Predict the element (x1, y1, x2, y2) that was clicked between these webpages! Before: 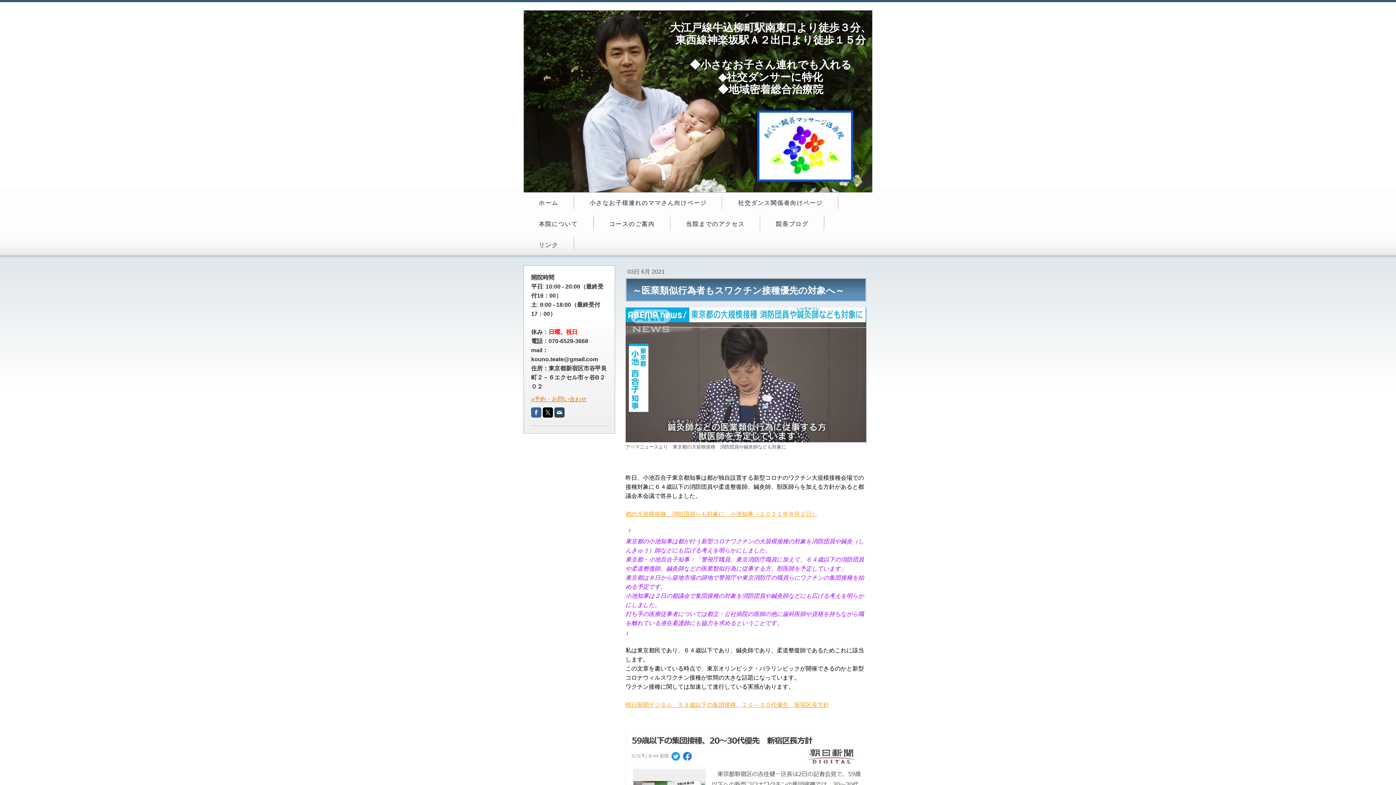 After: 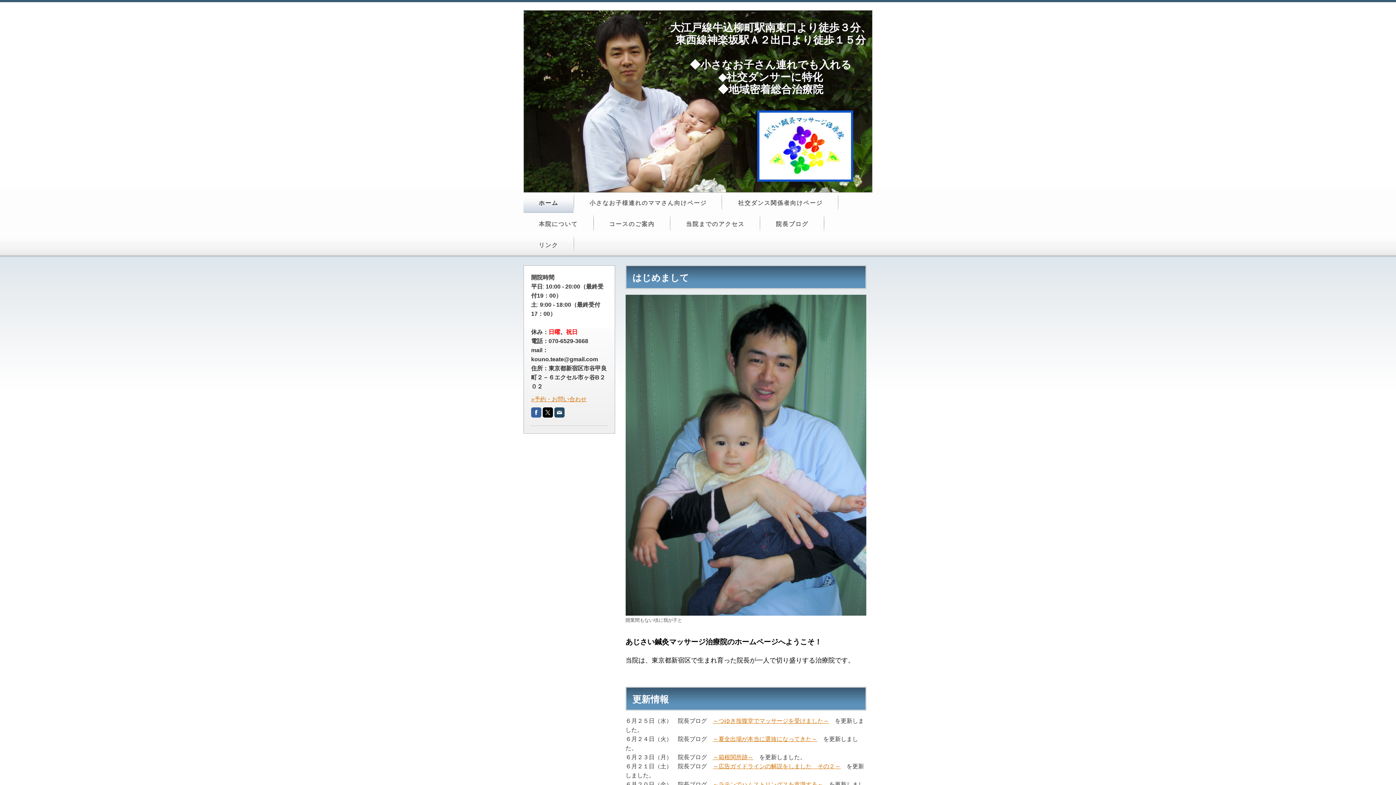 Action: bbox: (523, 192, 573, 213) label: ホーム